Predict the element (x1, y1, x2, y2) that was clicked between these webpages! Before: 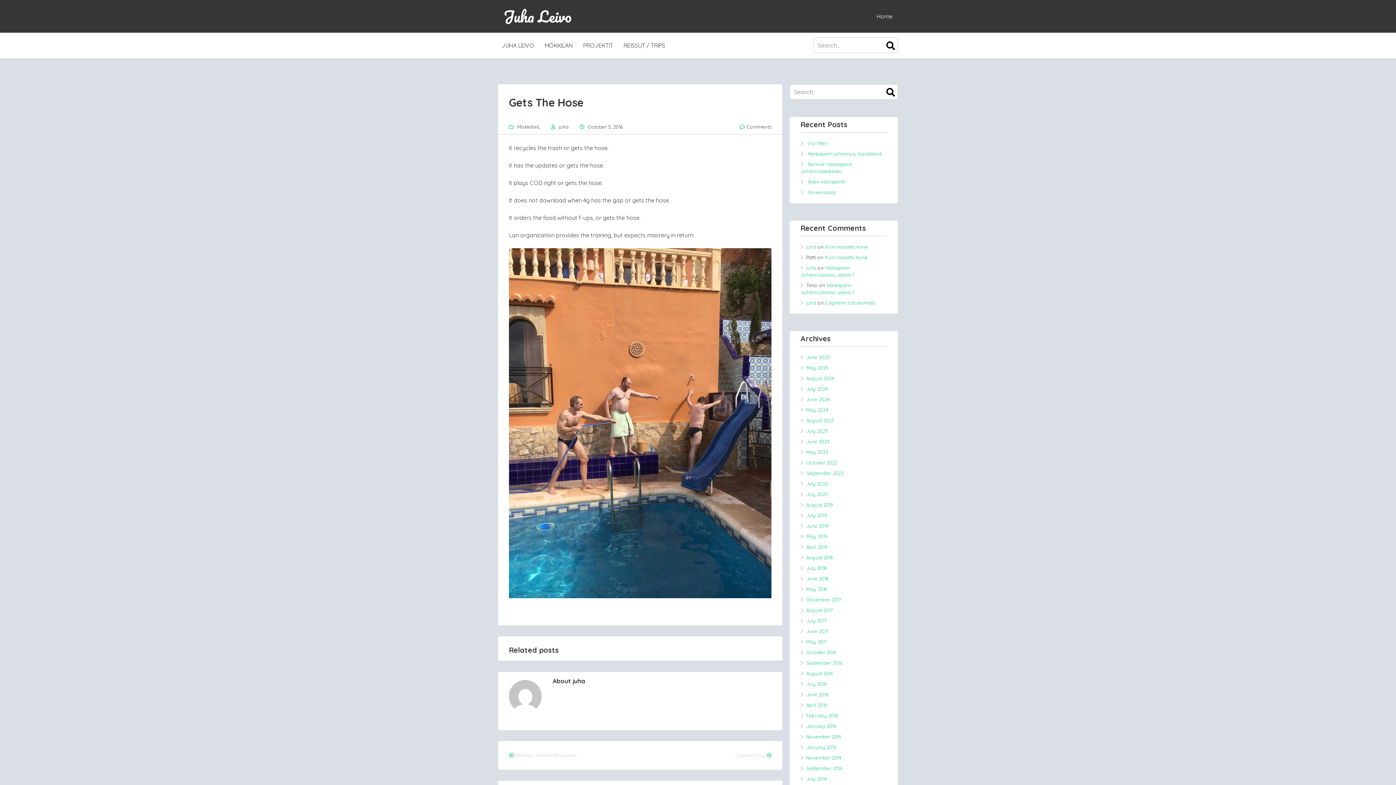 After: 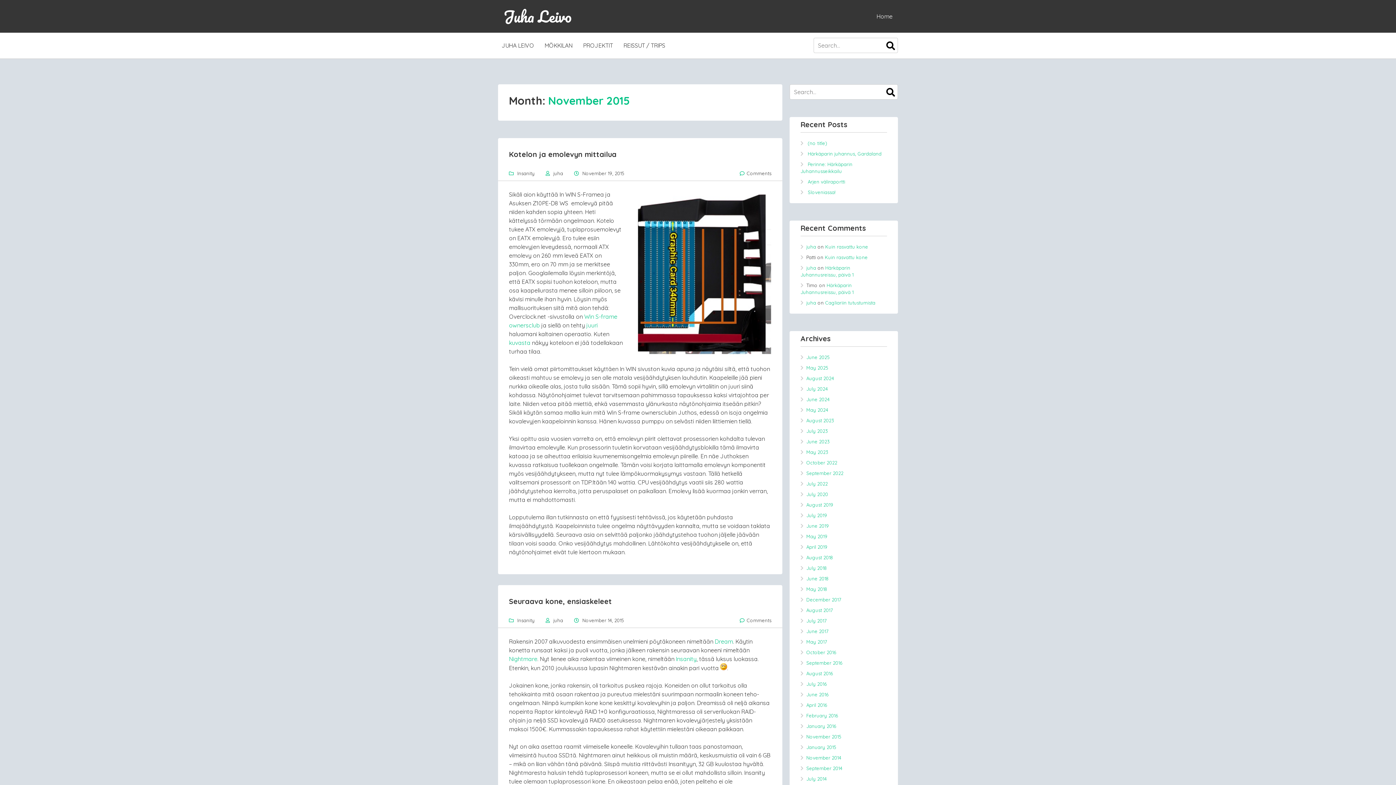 Action: bbox: (806, 734, 841, 740) label: November 2015